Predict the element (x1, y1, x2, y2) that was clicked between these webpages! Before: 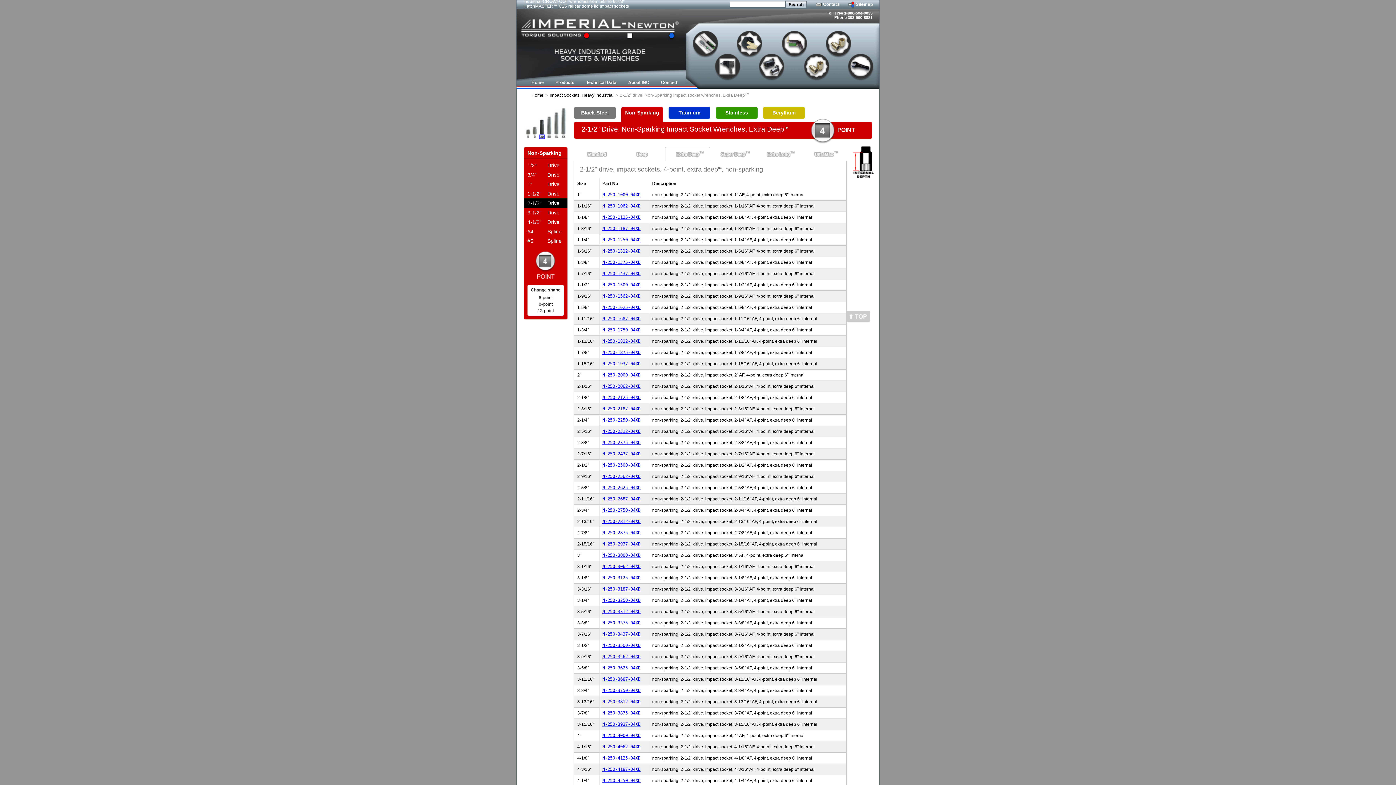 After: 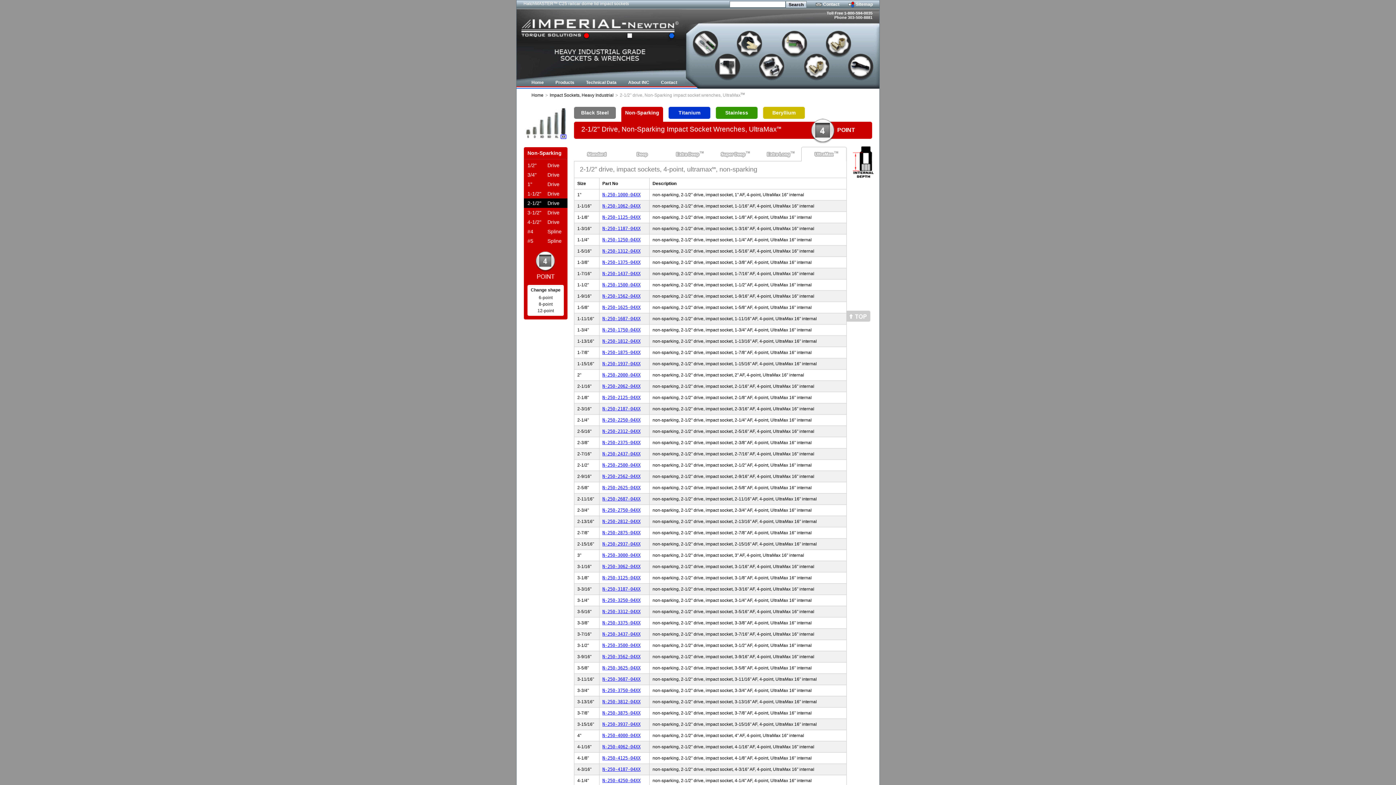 Action: bbox: (801, 146, 846, 161) label: UltraMax